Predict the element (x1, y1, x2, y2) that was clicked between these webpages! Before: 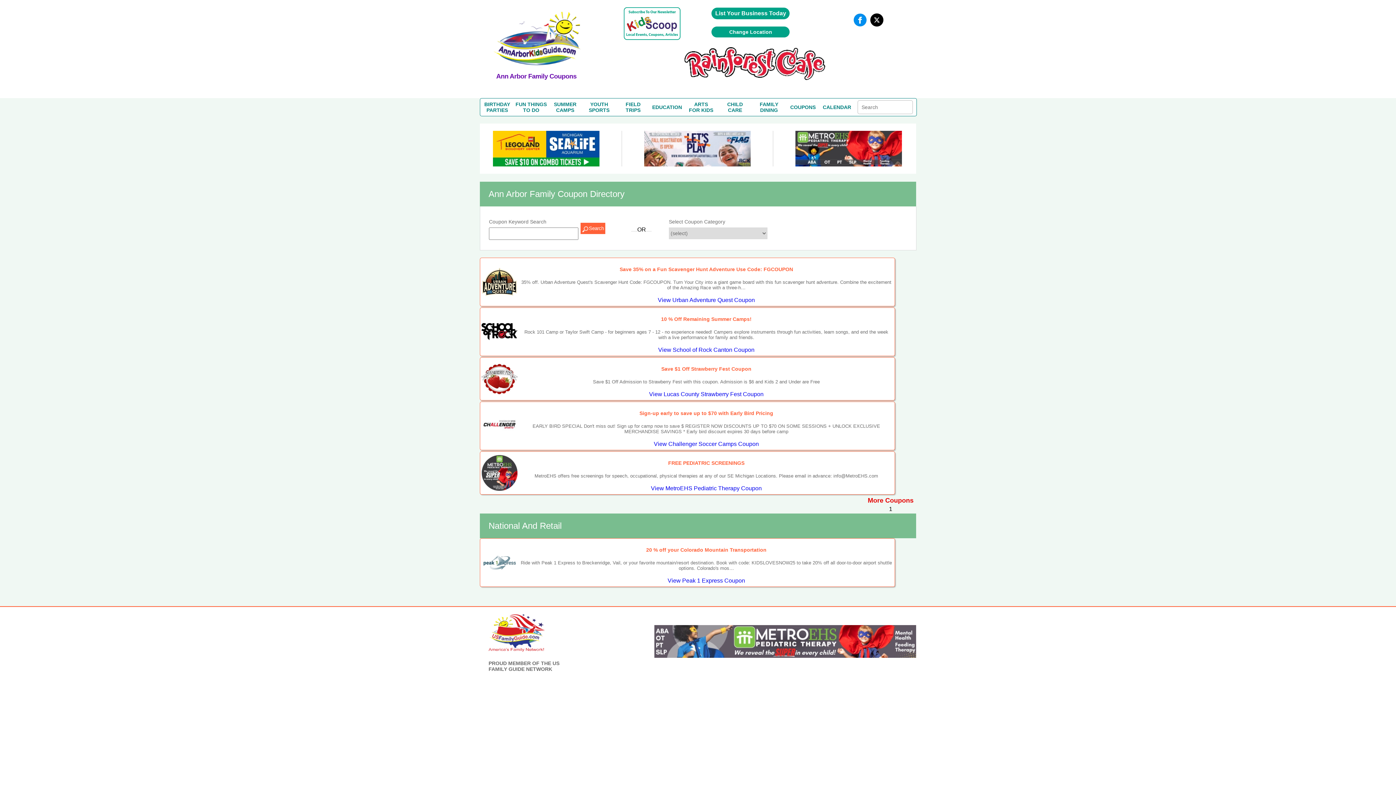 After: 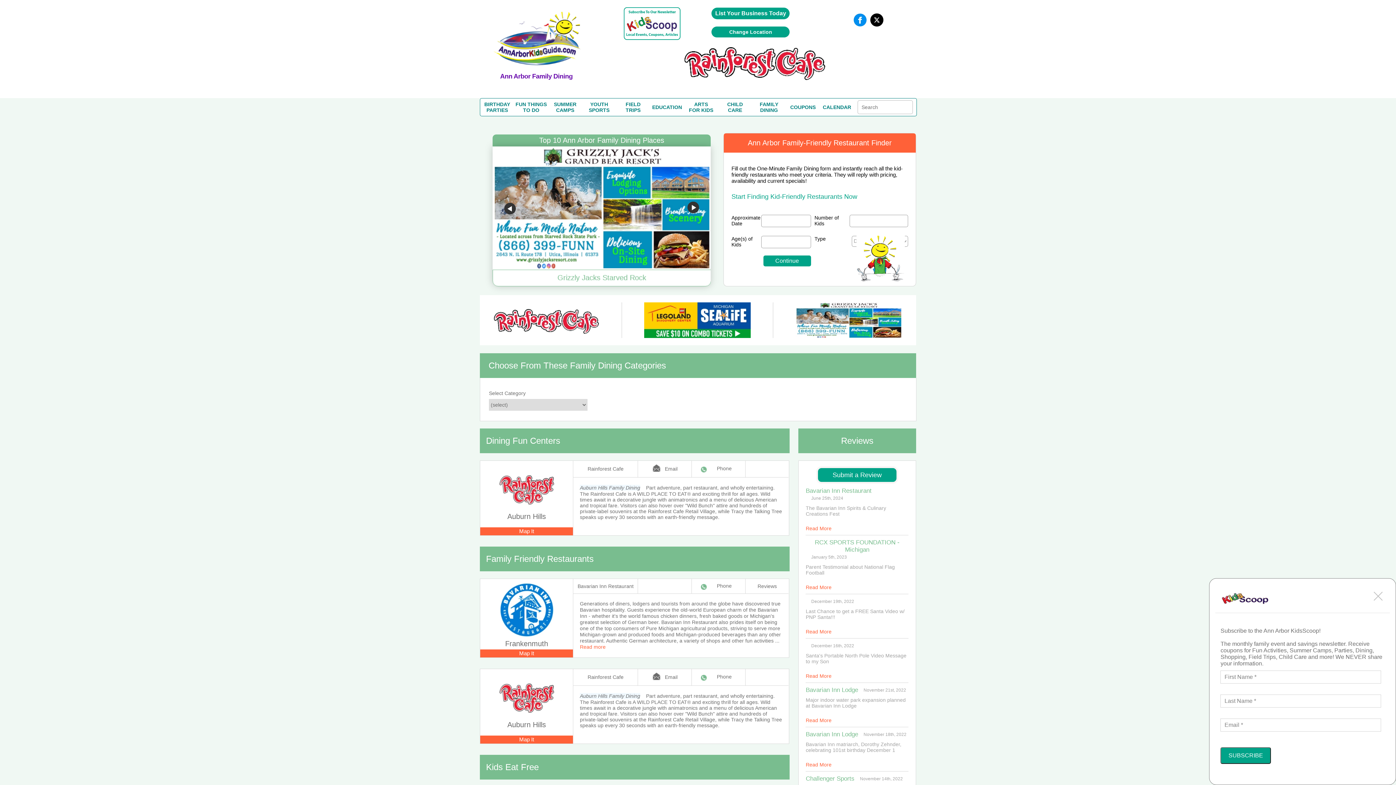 Action: bbox: (759, 101, 778, 113) label: FAMILY
DINING